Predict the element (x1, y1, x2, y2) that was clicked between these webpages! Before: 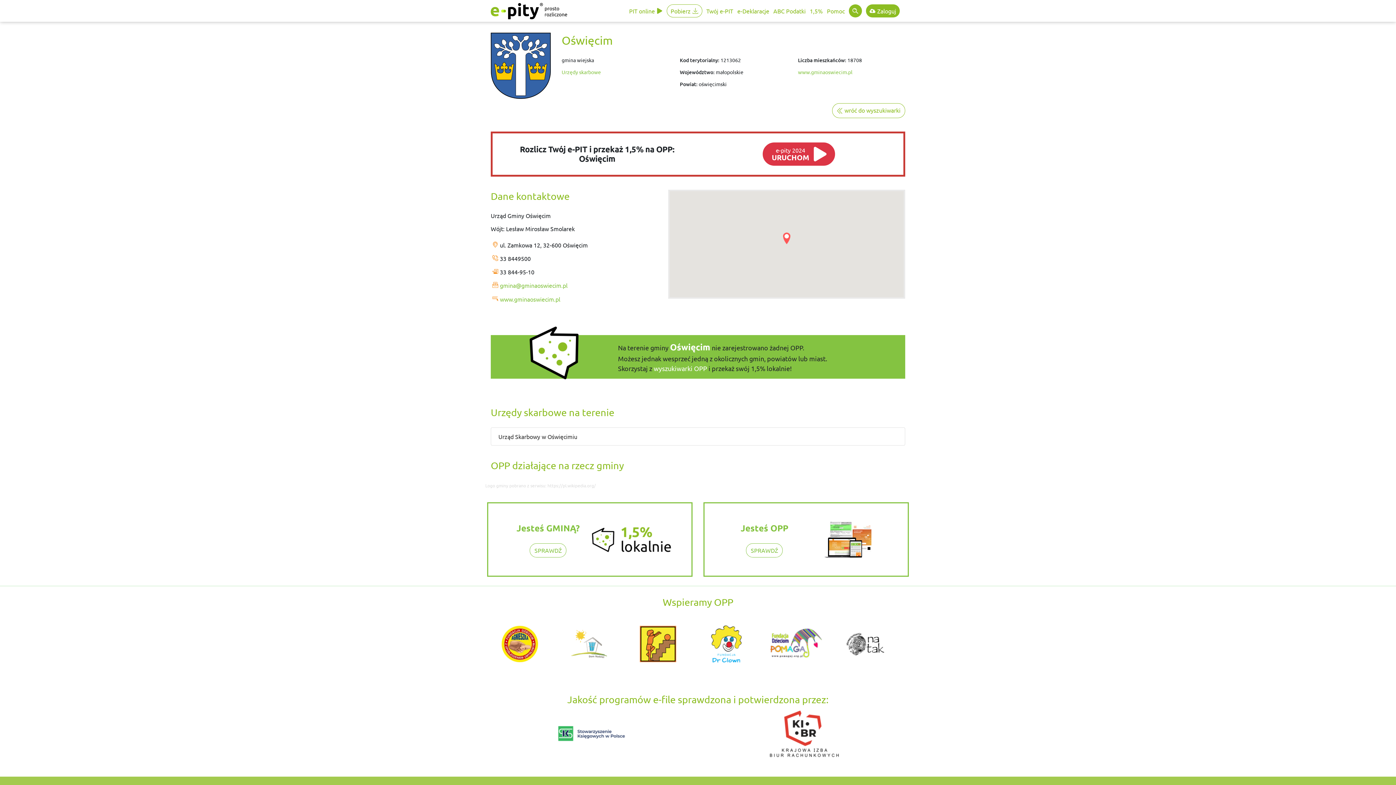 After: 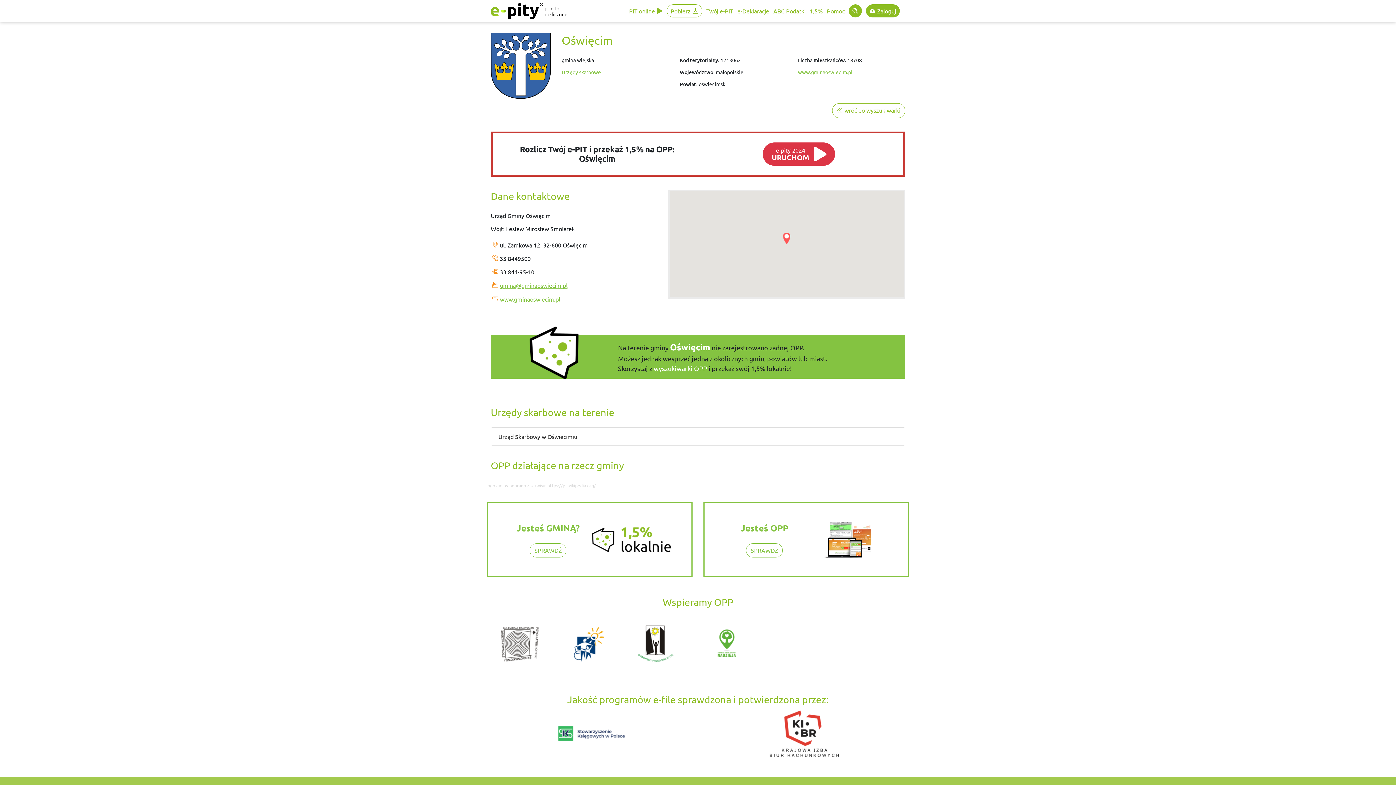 Action: bbox: (500, 281, 567, 289) label: gmina@gminaoswiecim.pl